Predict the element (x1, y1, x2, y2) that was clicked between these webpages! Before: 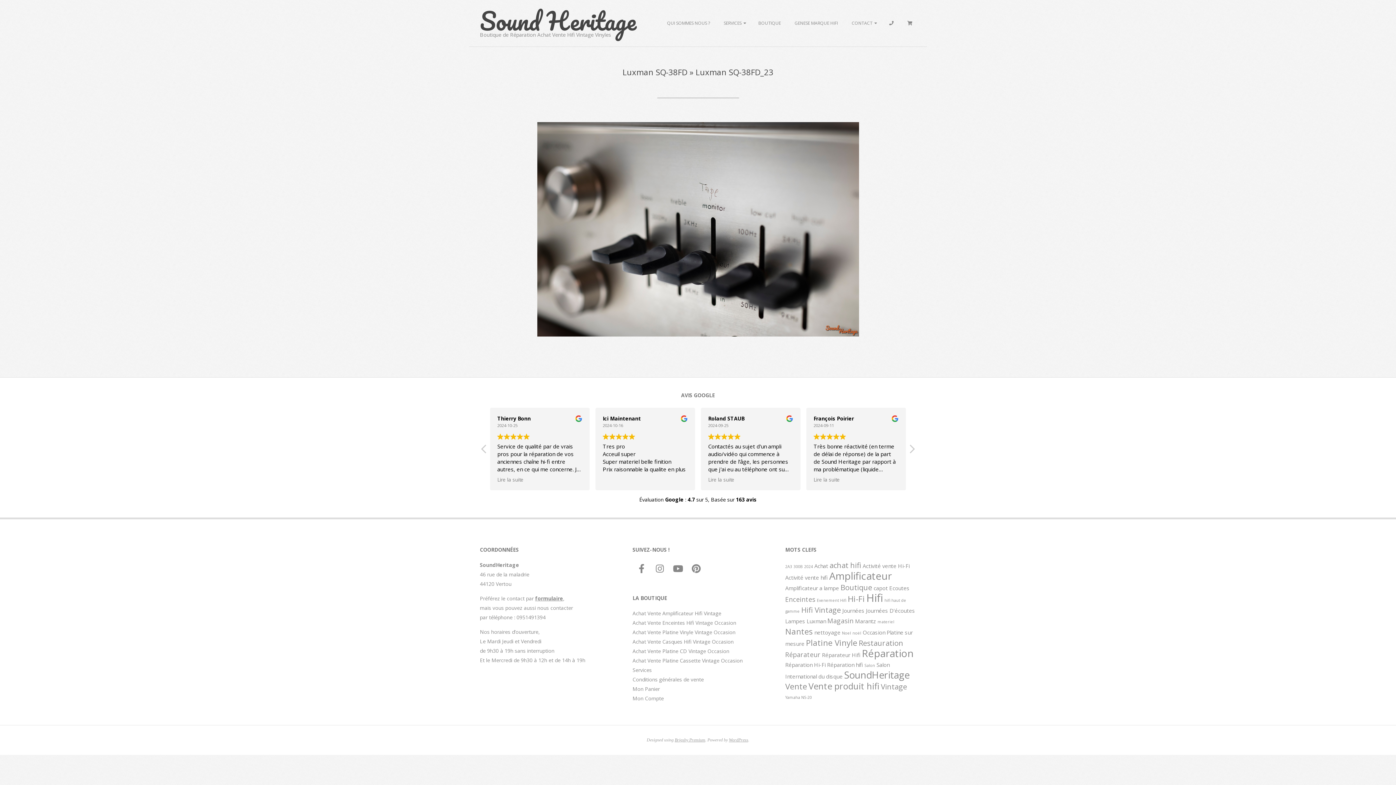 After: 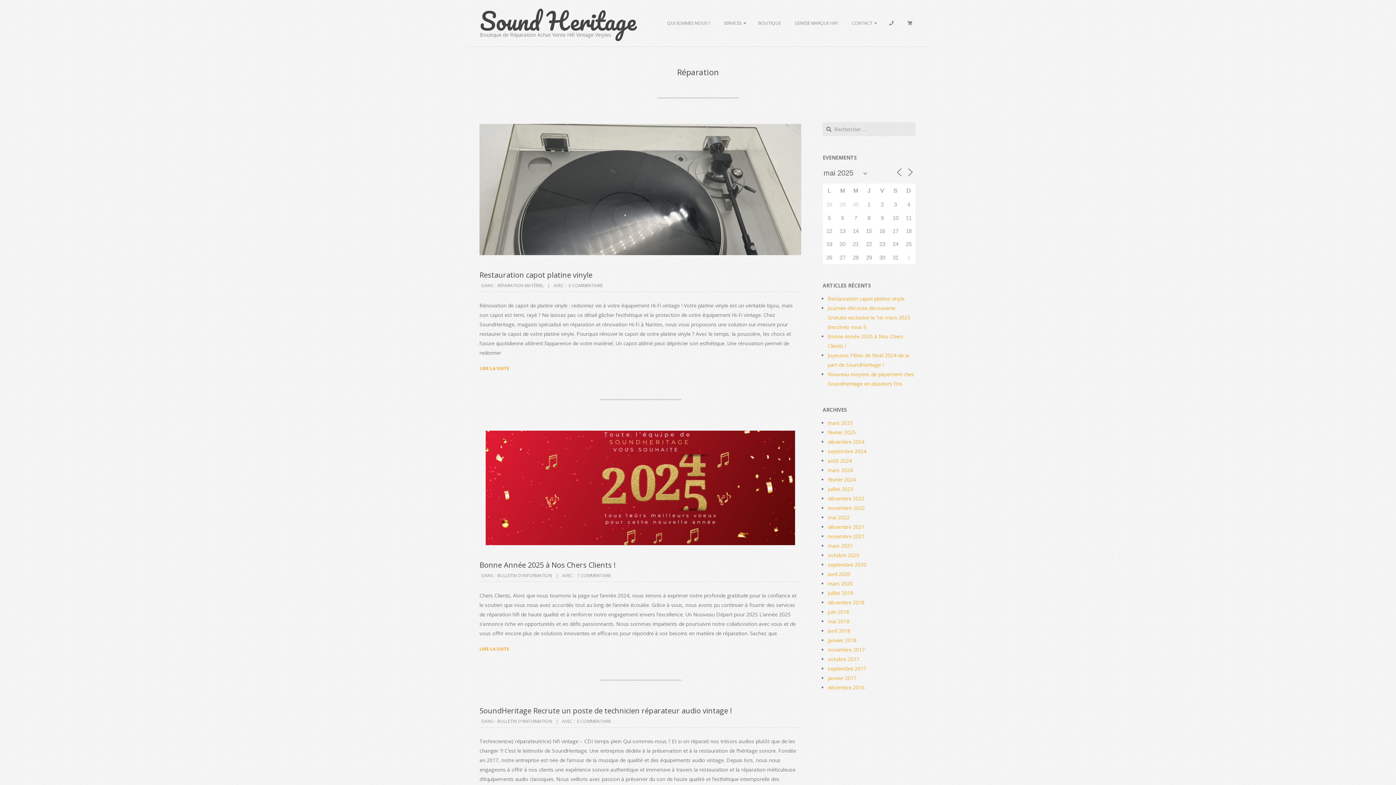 Action: label: Réparation (9 éléments) bbox: (862, 646, 913, 660)